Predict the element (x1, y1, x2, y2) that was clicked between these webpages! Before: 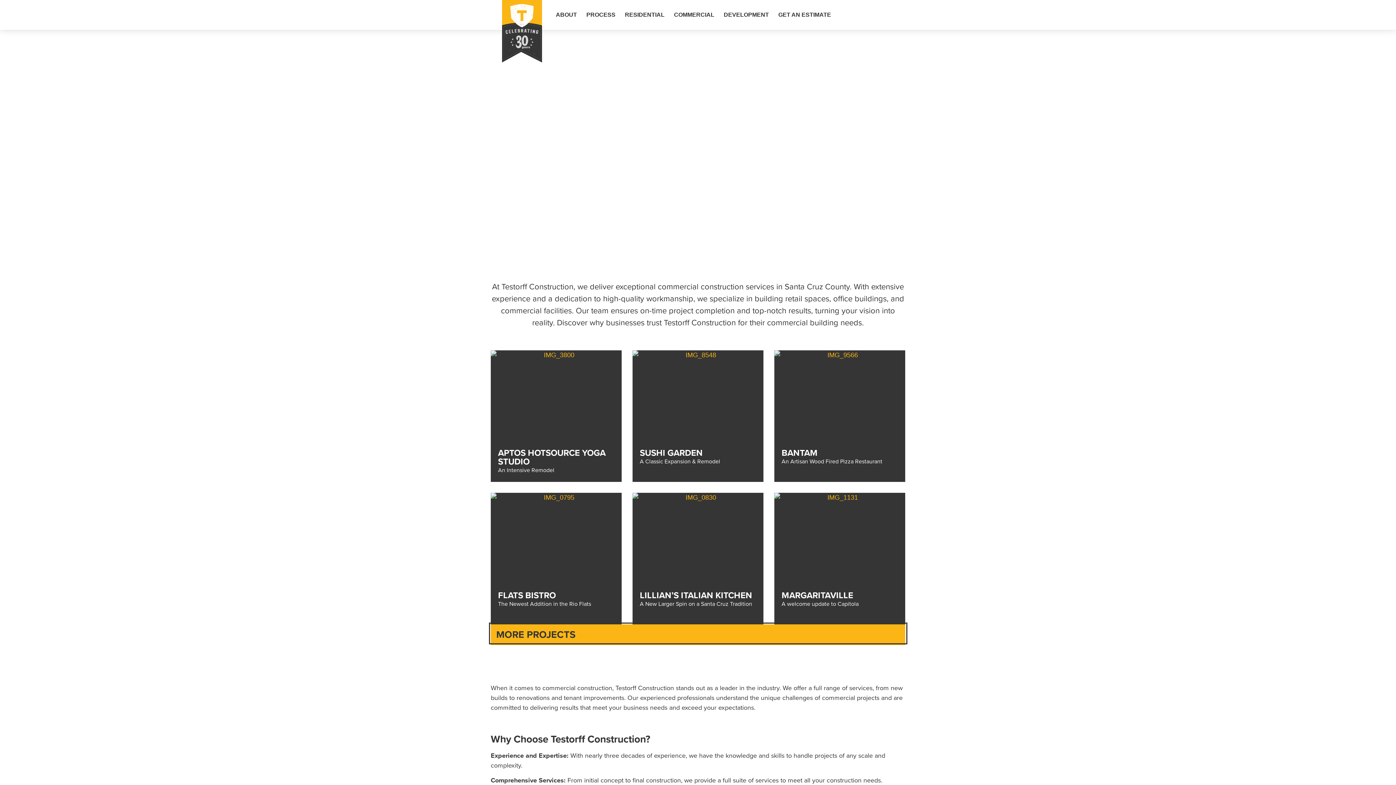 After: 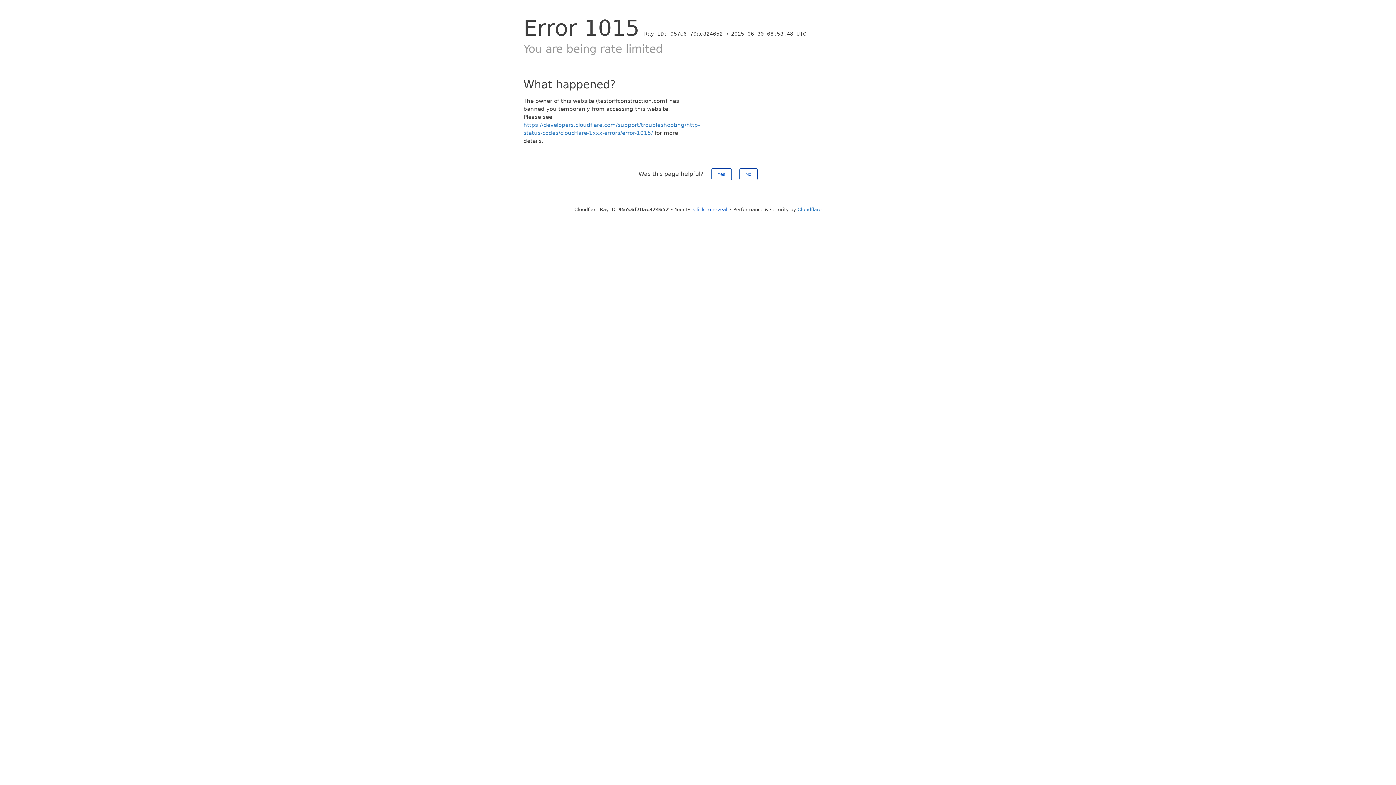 Action: bbox: (490, 493, 621, 624) label: FLATS BISTRO
The Newest Addition in the Rio Flats